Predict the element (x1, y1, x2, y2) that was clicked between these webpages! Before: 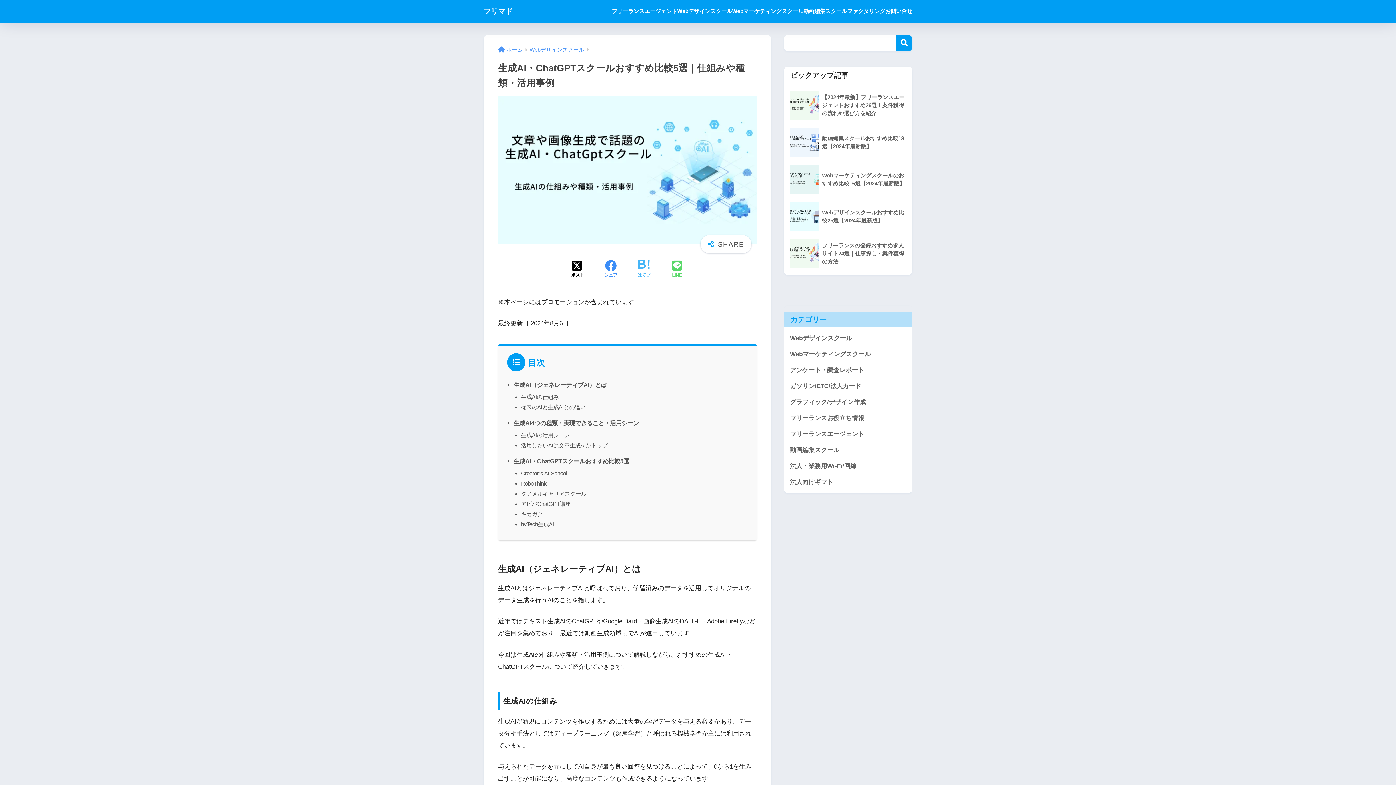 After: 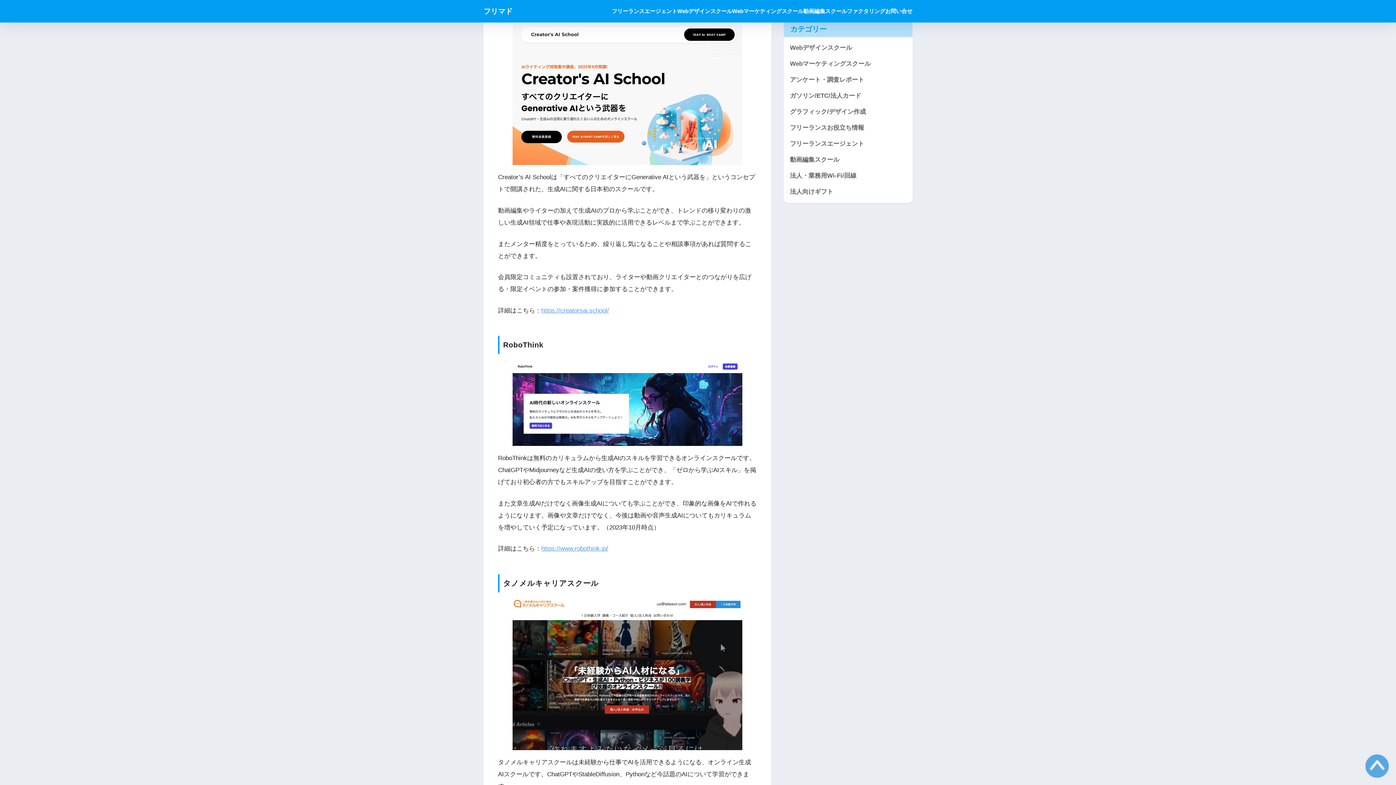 Action: label: Creator’s AI School bbox: (521, 470, 567, 476)